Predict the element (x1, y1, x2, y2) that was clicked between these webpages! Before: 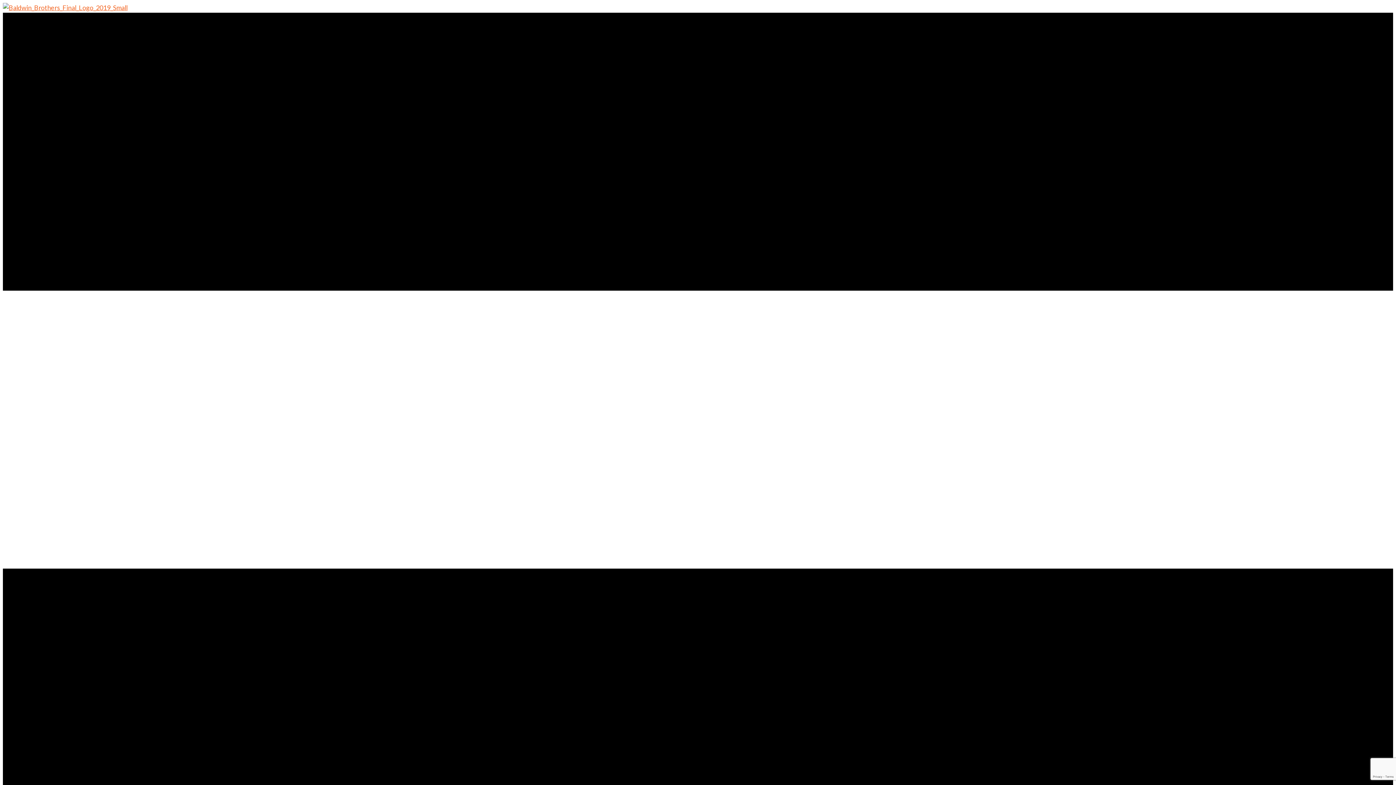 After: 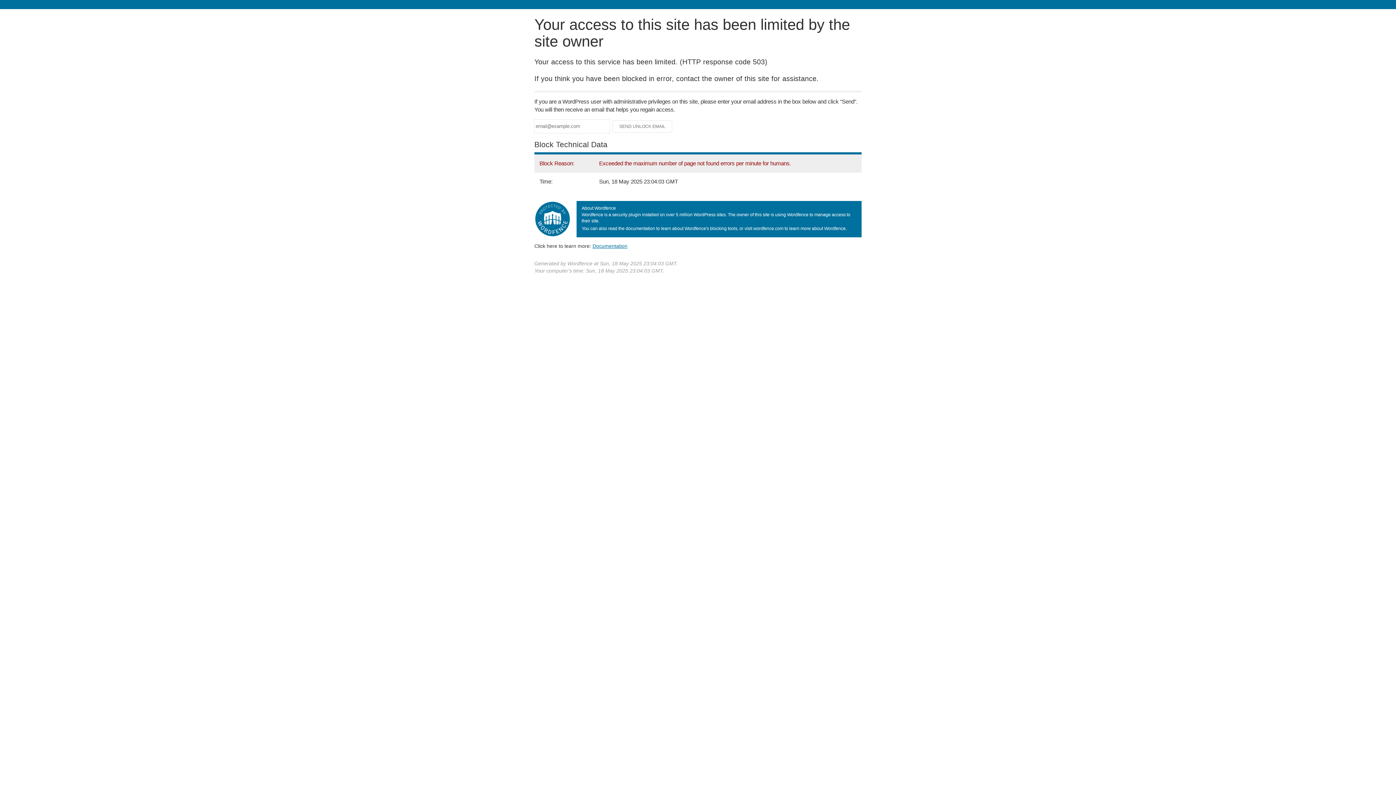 Action: bbox: (2, 3, 127, 11)